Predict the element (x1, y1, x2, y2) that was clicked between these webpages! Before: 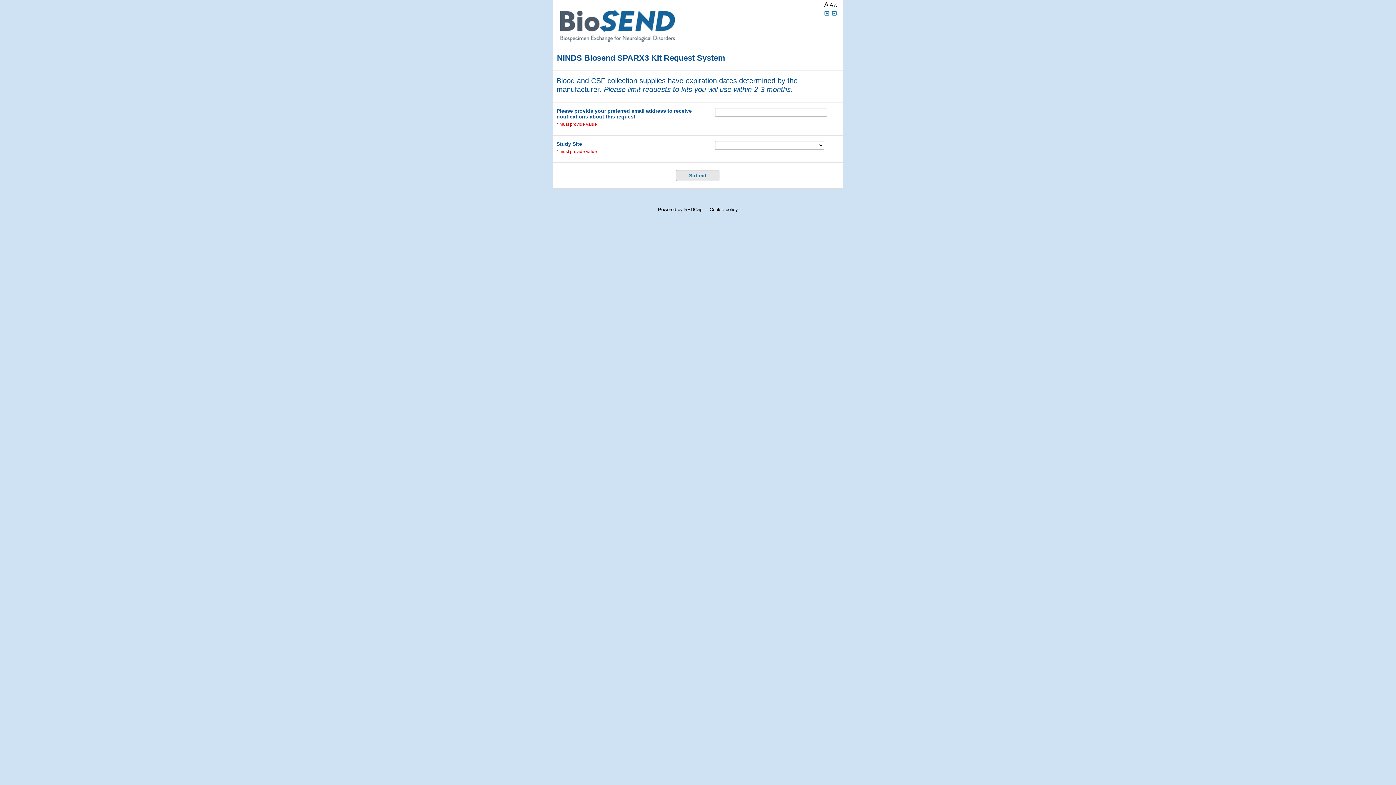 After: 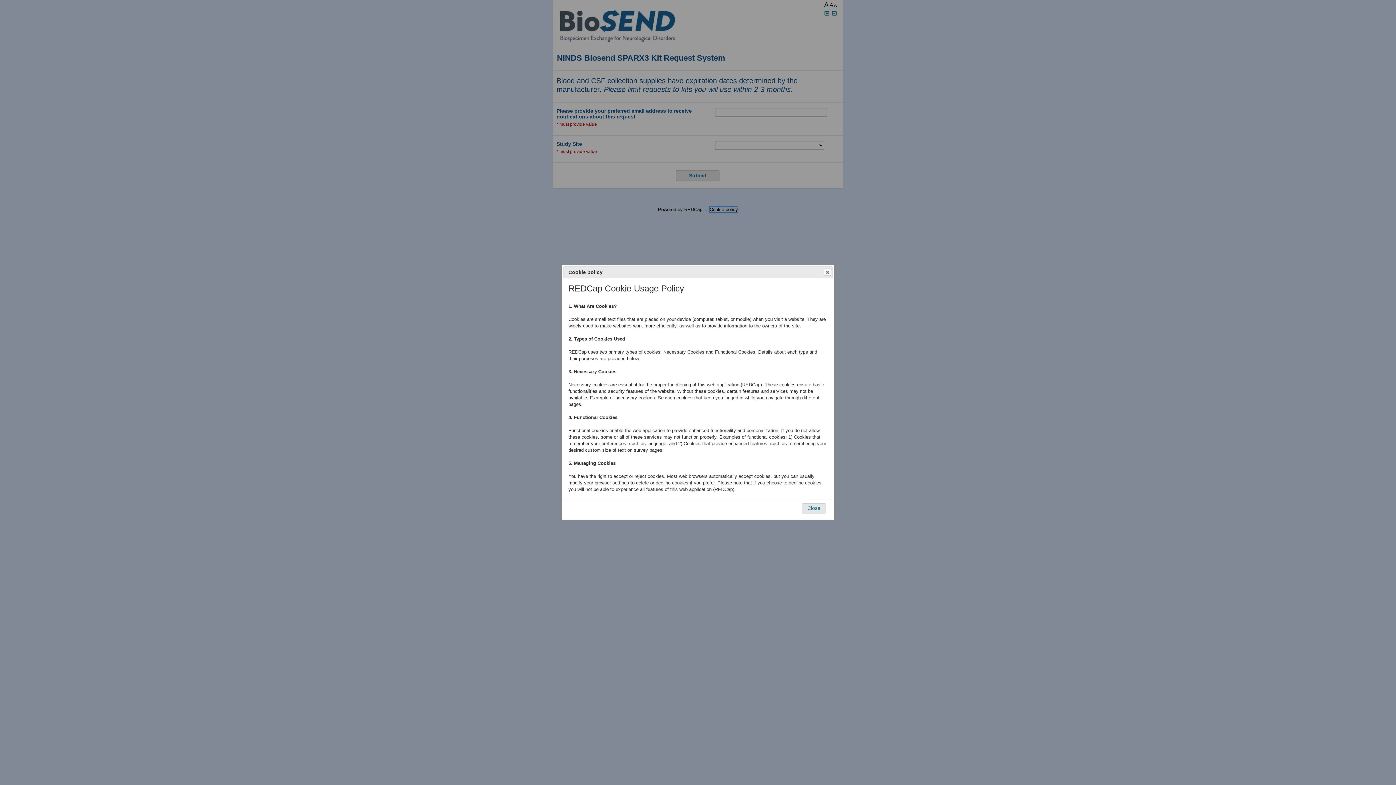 Action: label: Cookie policy bbox: (709, 206, 738, 212)